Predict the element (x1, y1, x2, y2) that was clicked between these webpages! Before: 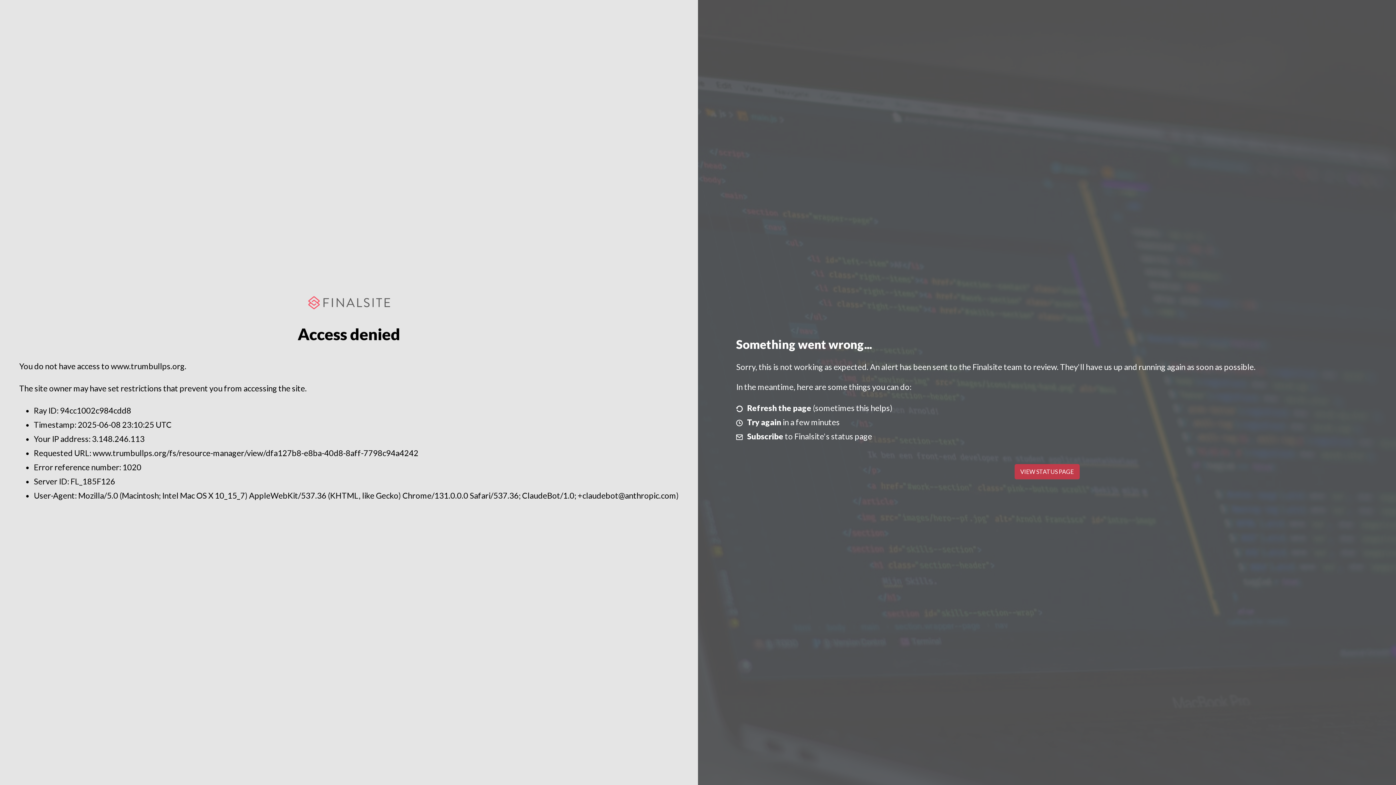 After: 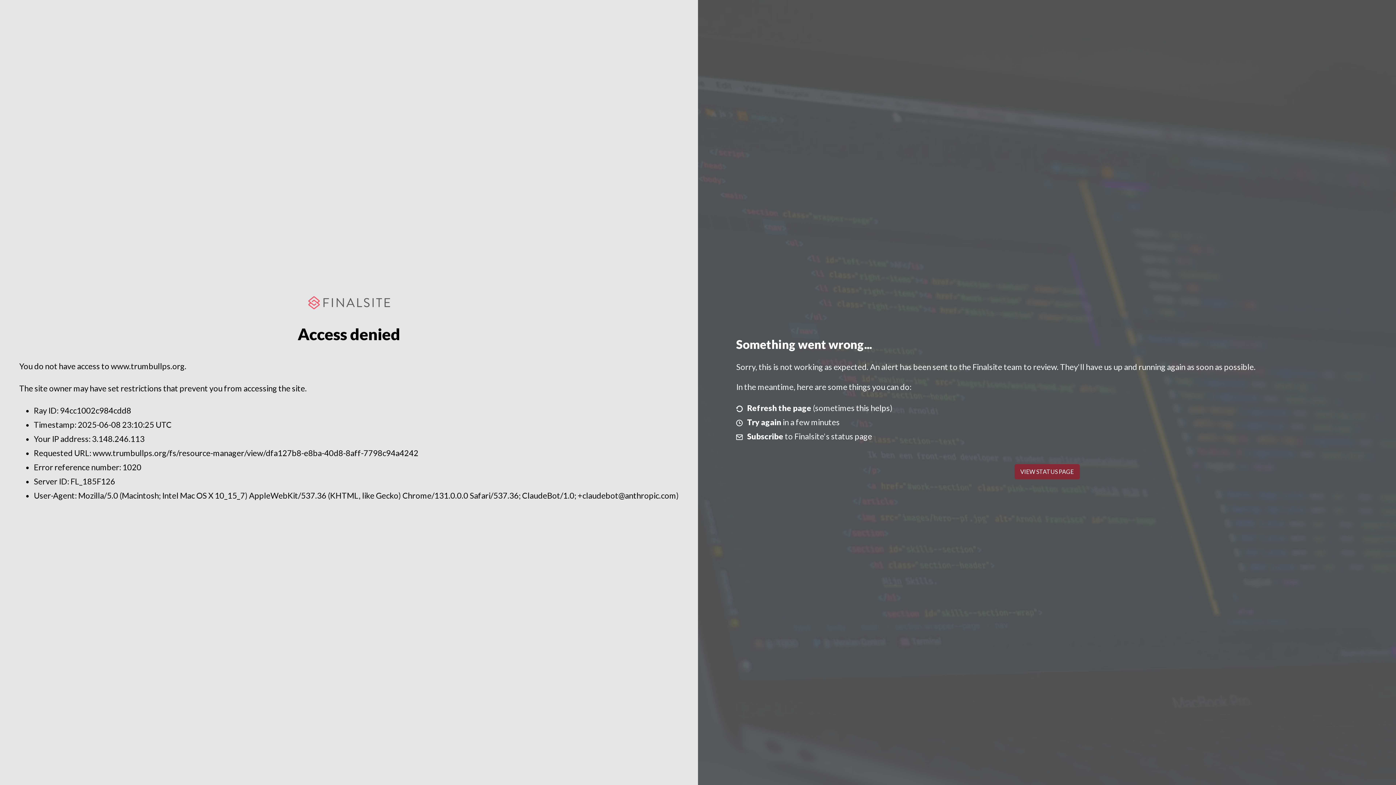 Action: bbox: (1014, 464, 1079, 479) label: VIEW STATUS PAGE